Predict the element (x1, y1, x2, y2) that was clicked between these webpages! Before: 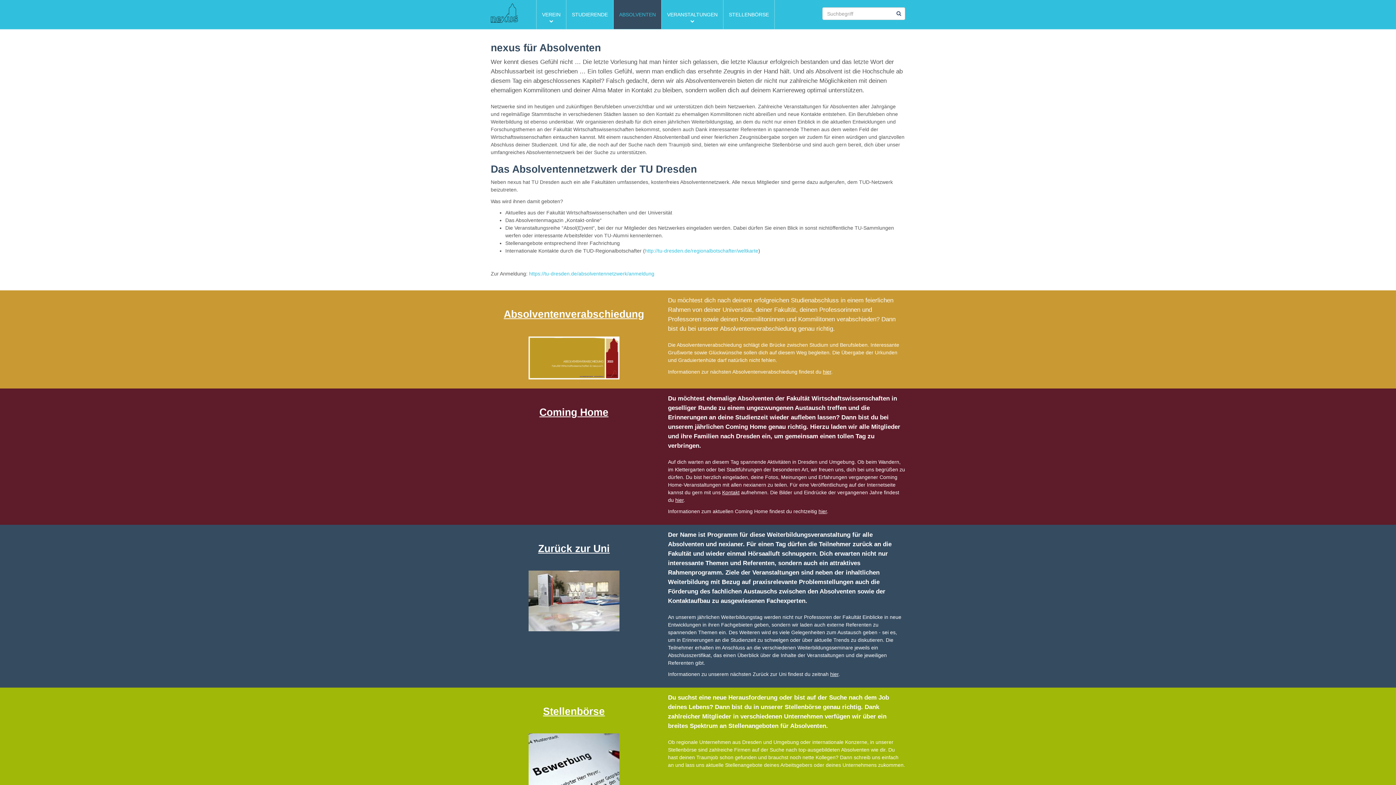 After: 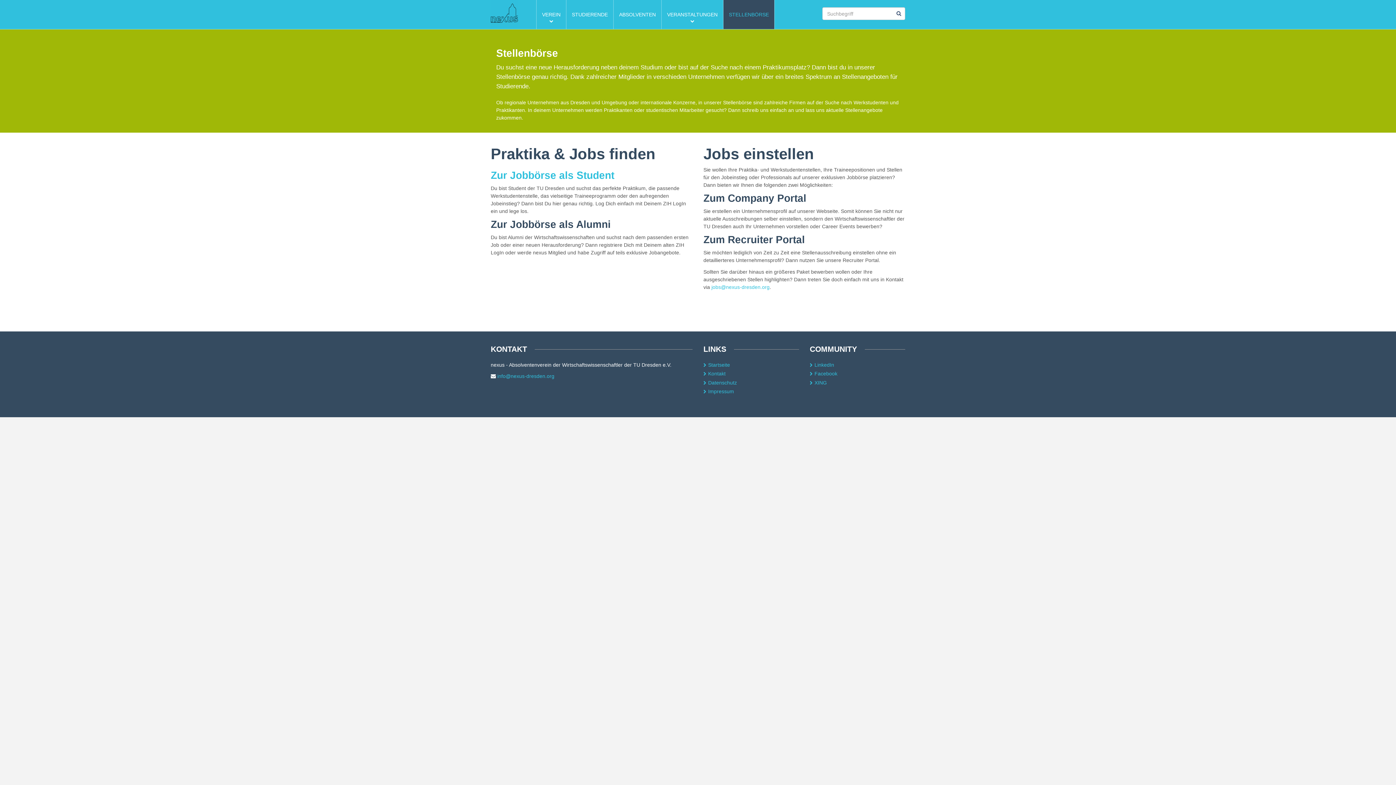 Action: bbox: (543, 706, 605, 717) label: Stellenbörse